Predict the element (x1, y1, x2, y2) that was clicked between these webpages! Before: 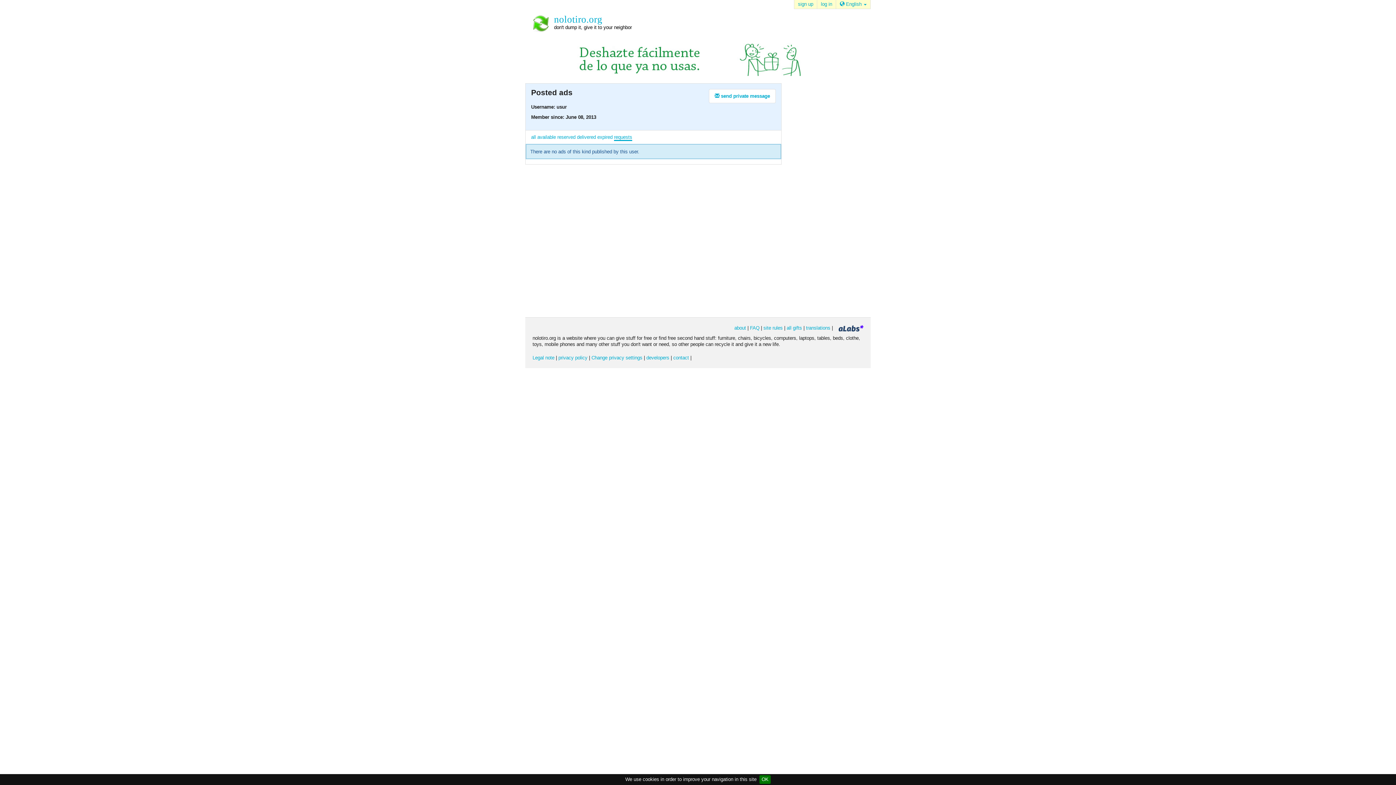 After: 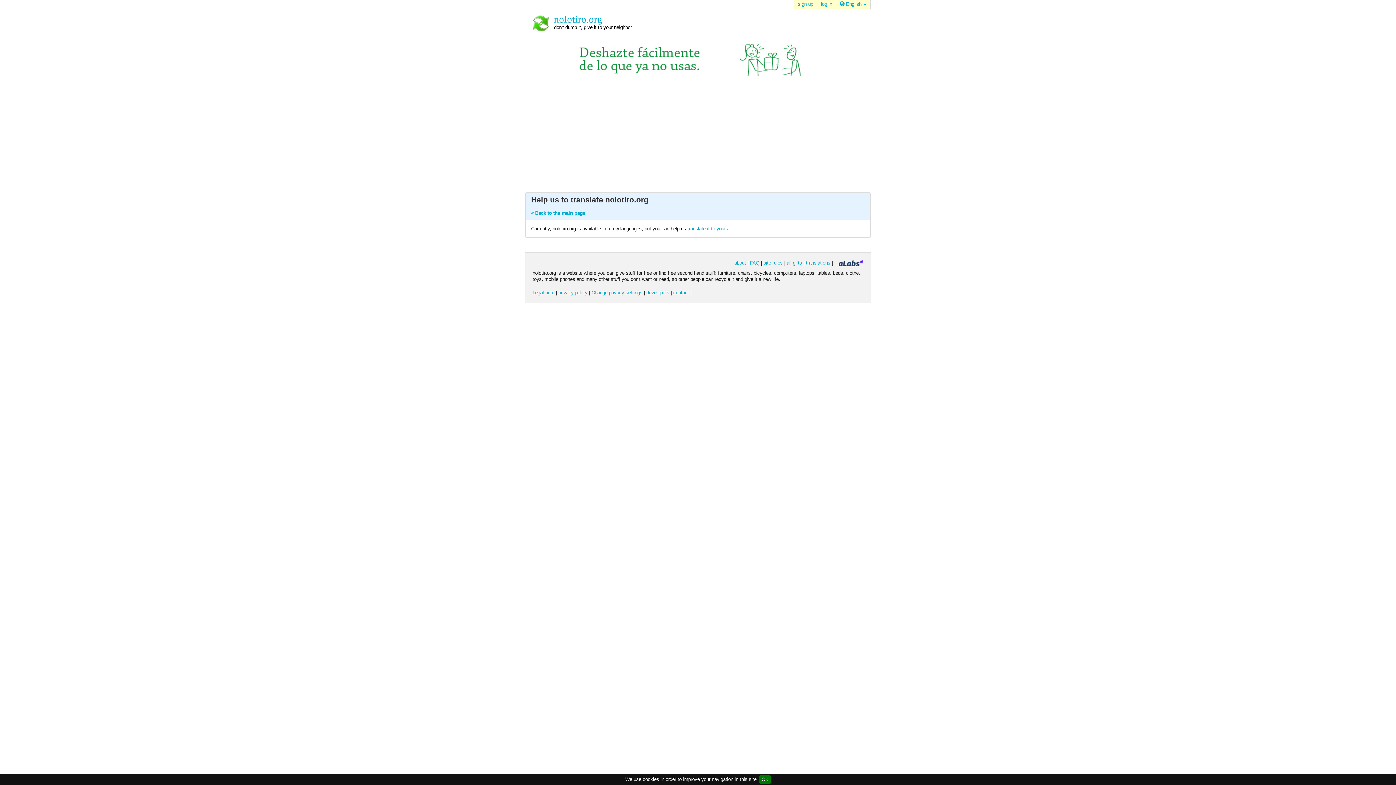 Action: label: translations bbox: (806, 325, 830, 330)